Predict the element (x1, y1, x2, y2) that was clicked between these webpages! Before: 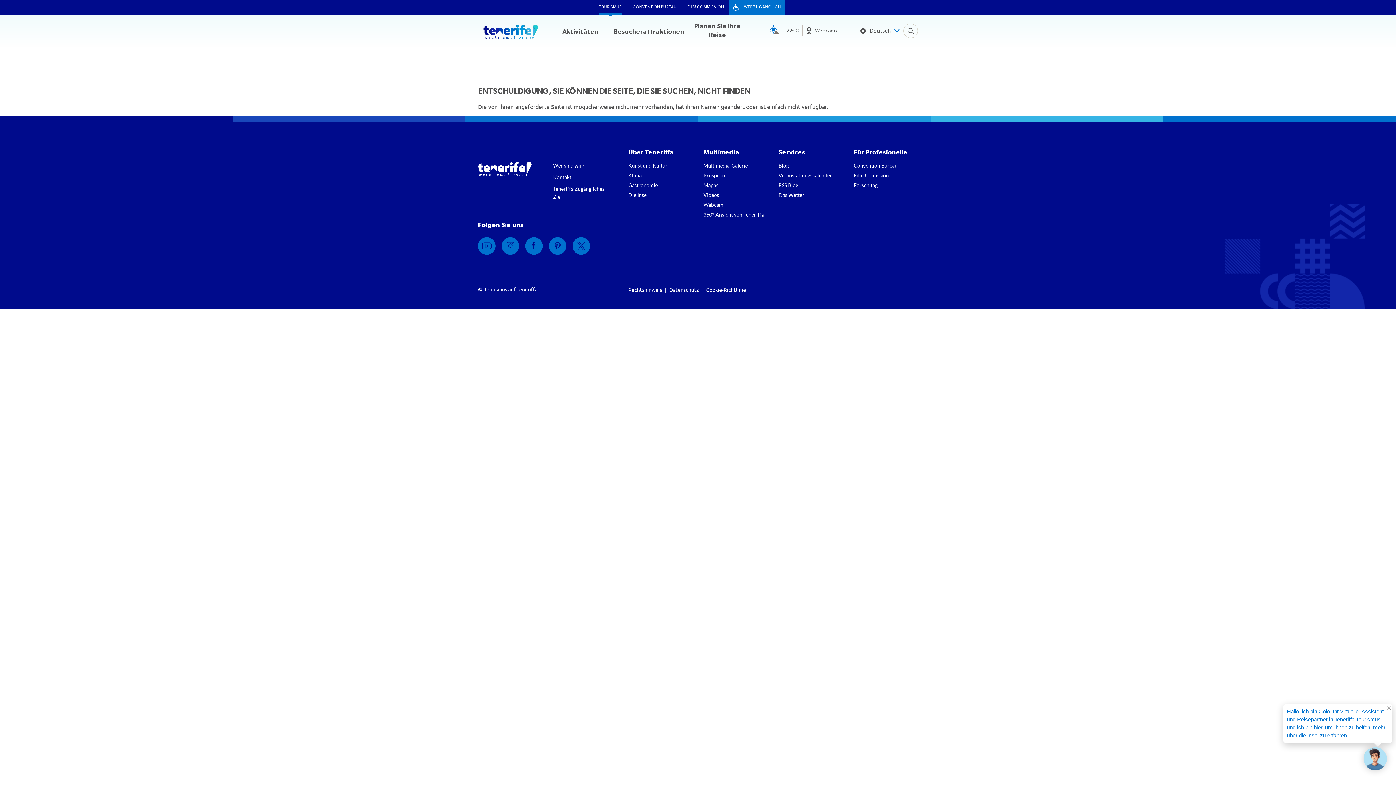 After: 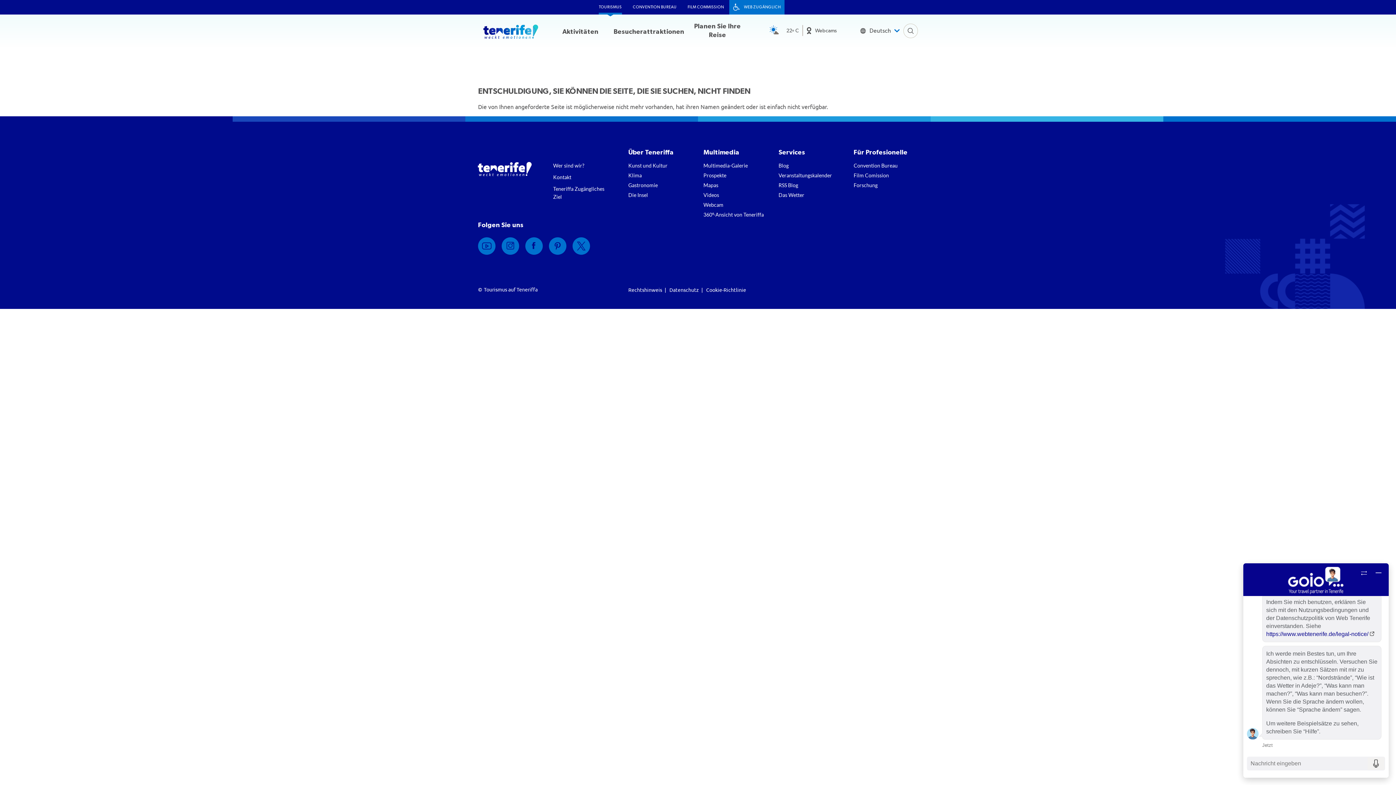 Action: bbox: (1364, 747, 1387, 770)